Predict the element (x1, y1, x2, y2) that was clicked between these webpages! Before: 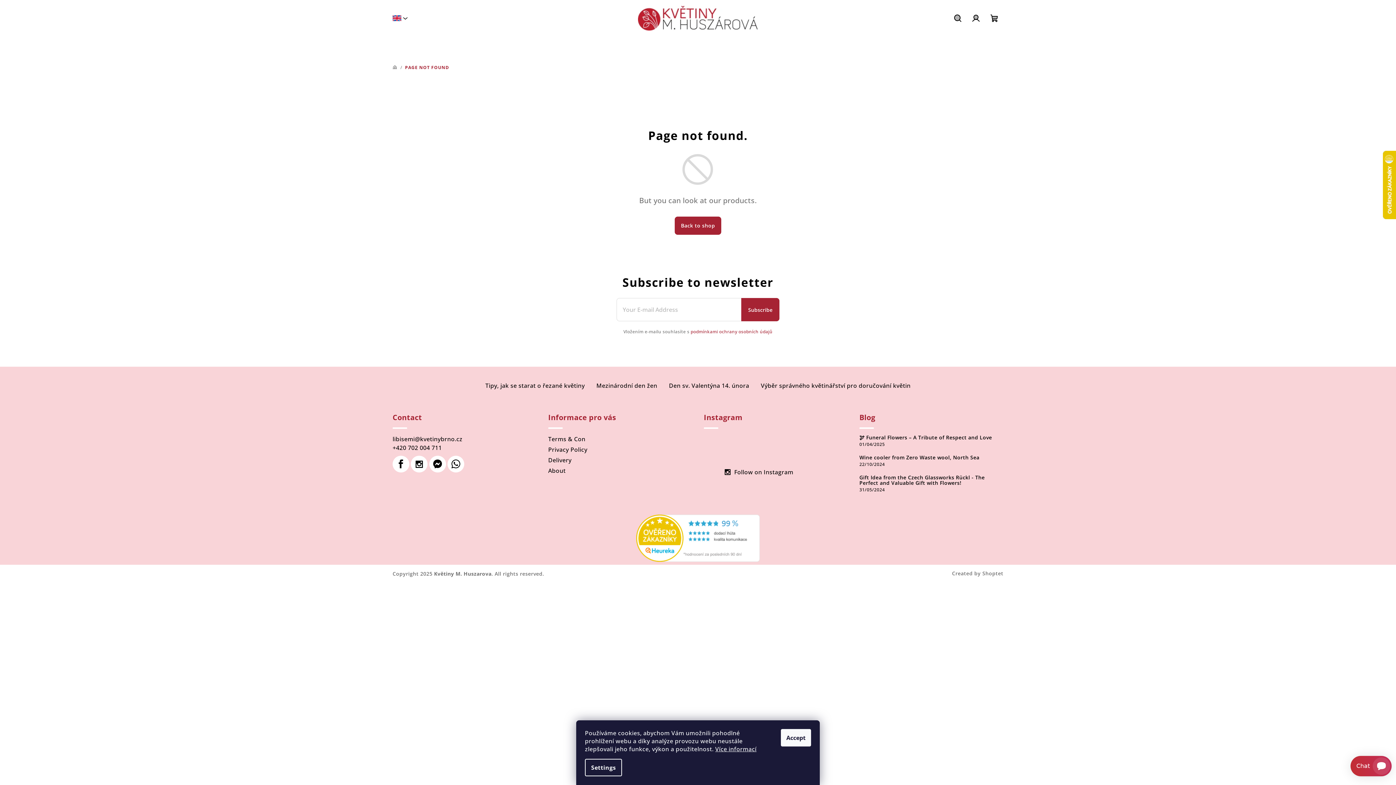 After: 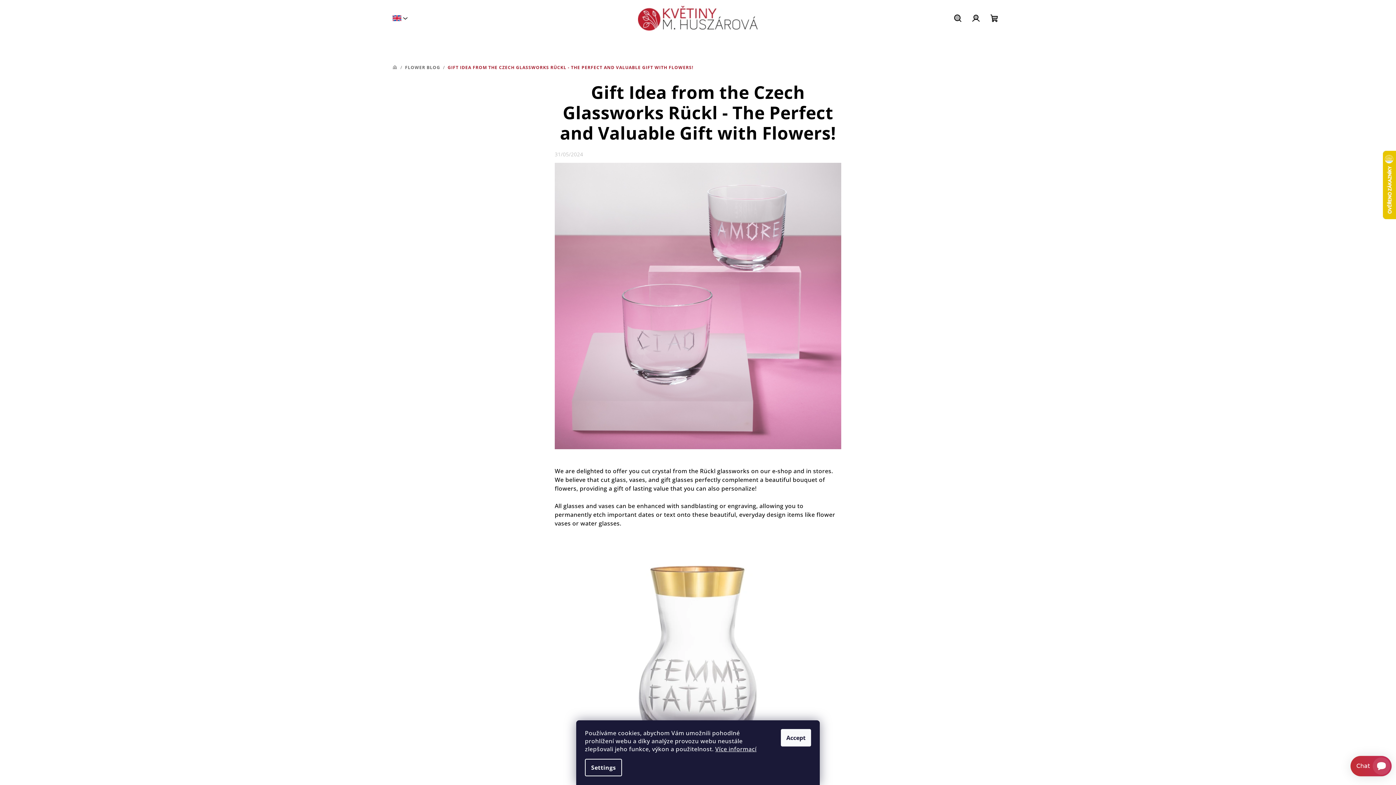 Action: bbox: (859, 474, 1003, 485) label: Gift Idea from the Czech Glassworks Rückl - The Perfect and Valuable Gift with Flowers!